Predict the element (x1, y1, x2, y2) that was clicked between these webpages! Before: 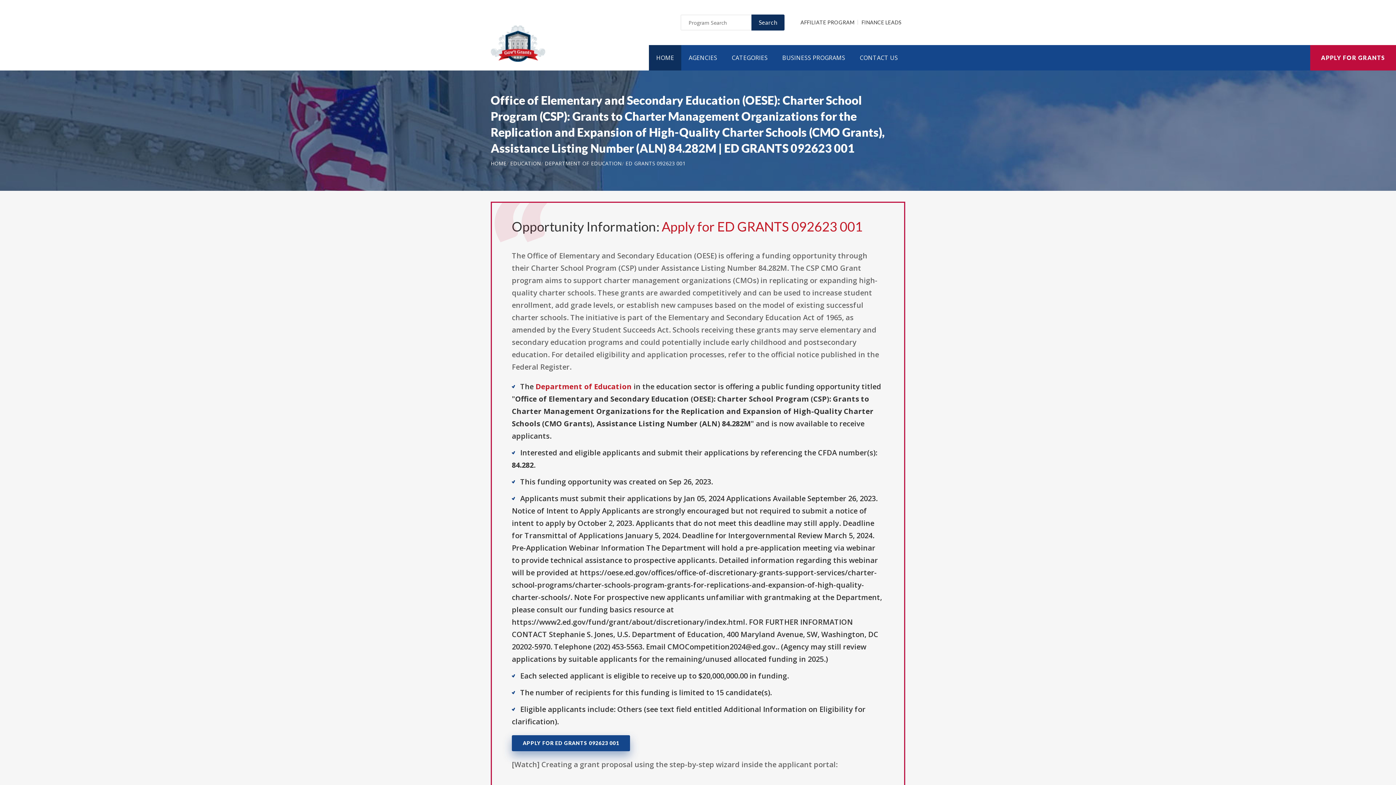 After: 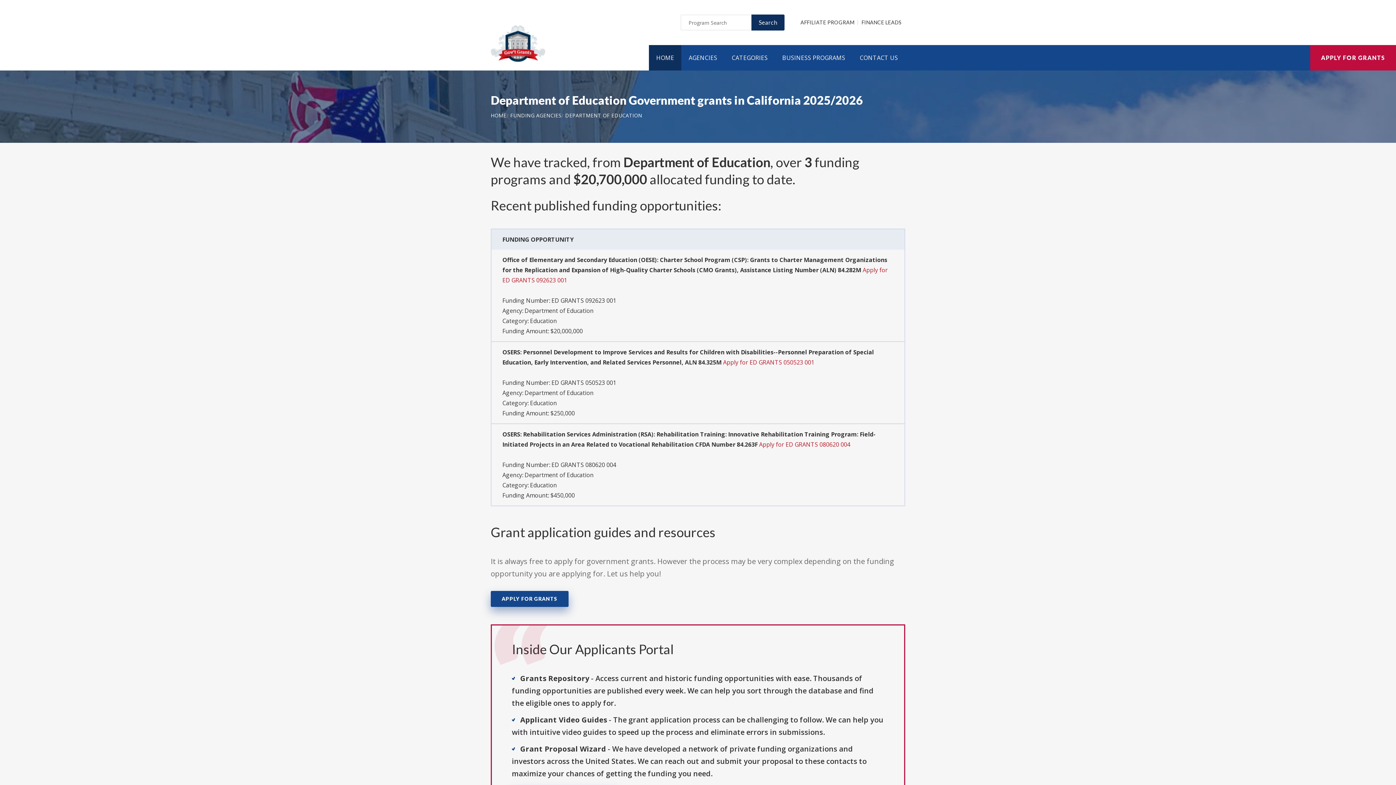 Action: label: Department of Education bbox: (535, 381, 632, 392)